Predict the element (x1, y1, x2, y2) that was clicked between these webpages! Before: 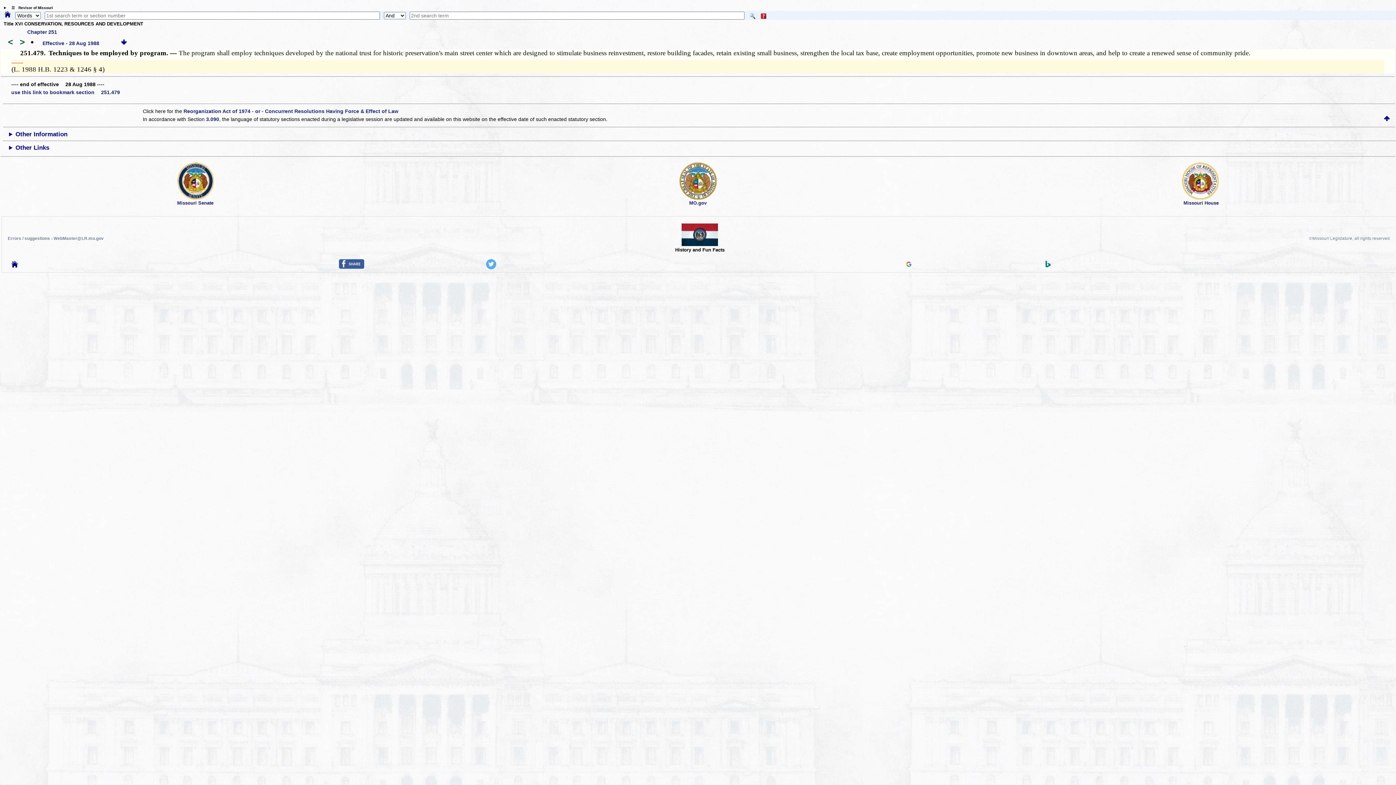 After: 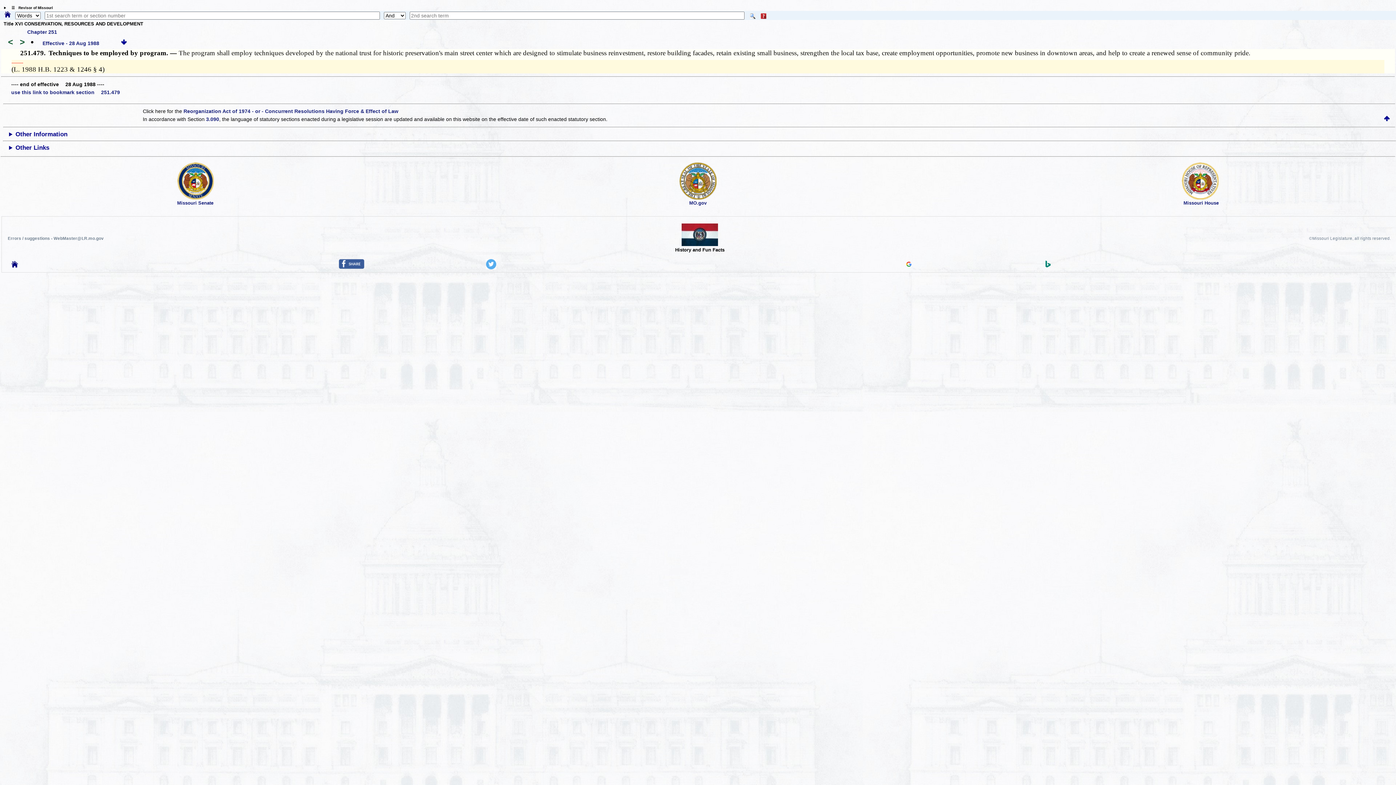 Action: bbox: (906, 262, 911, 267)